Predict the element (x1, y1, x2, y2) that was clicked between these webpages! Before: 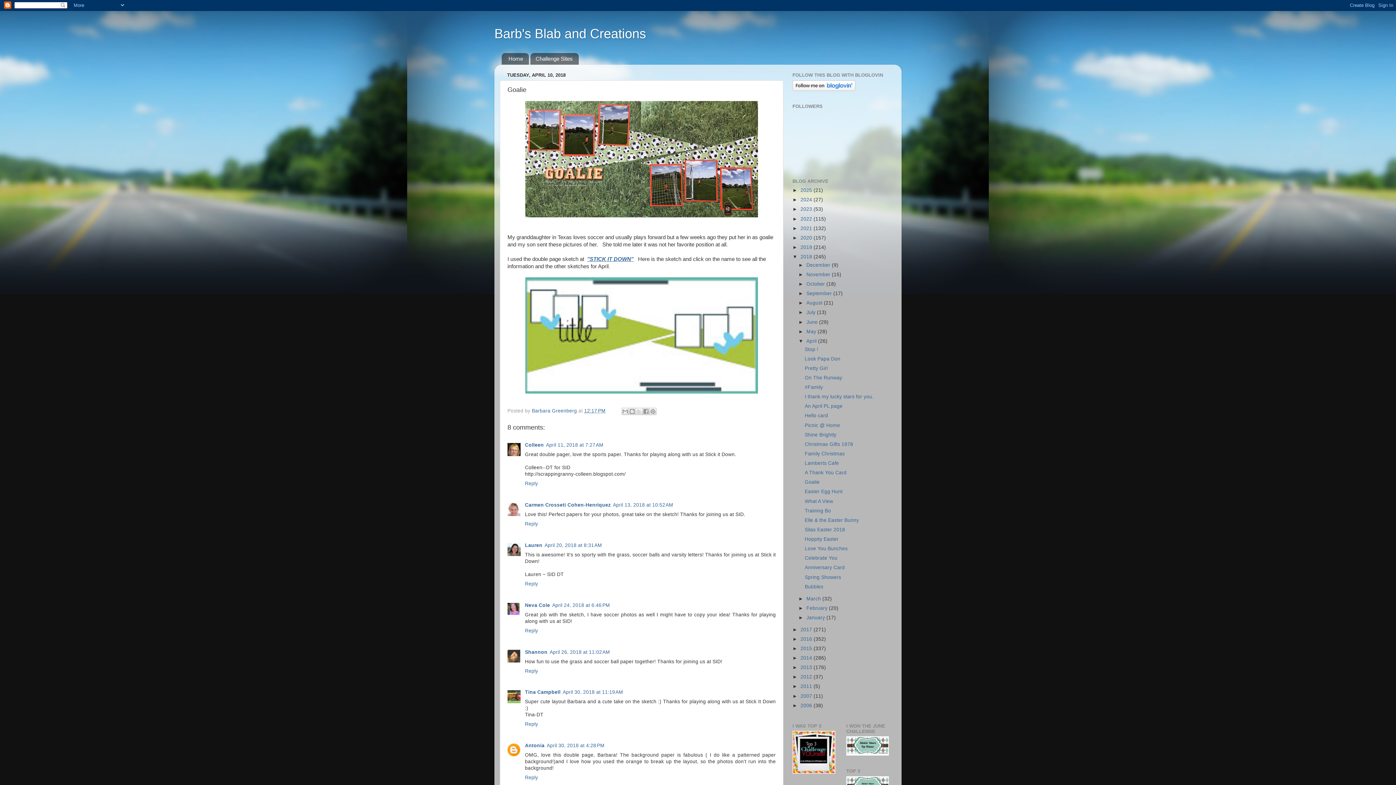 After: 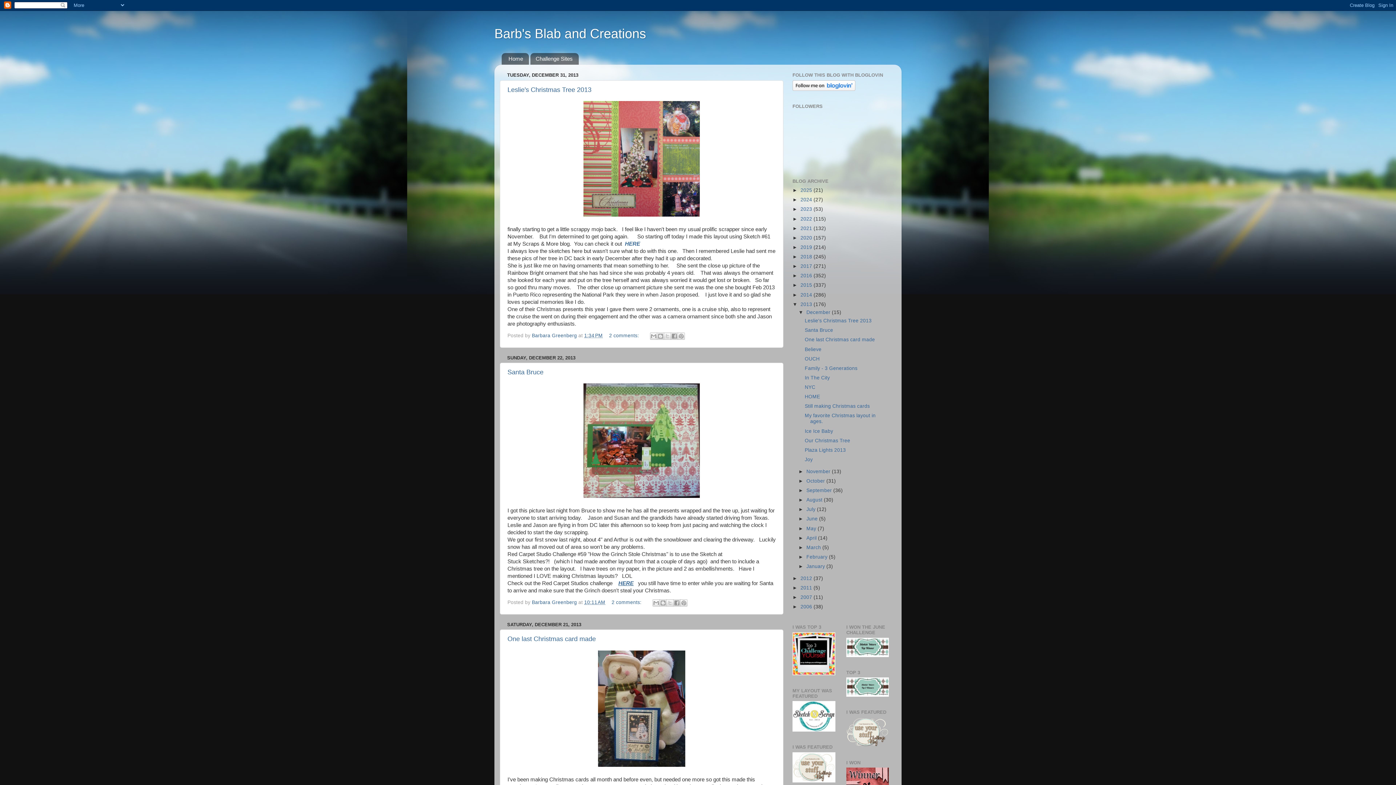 Action: bbox: (800, 665, 813, 670) label: 2013 